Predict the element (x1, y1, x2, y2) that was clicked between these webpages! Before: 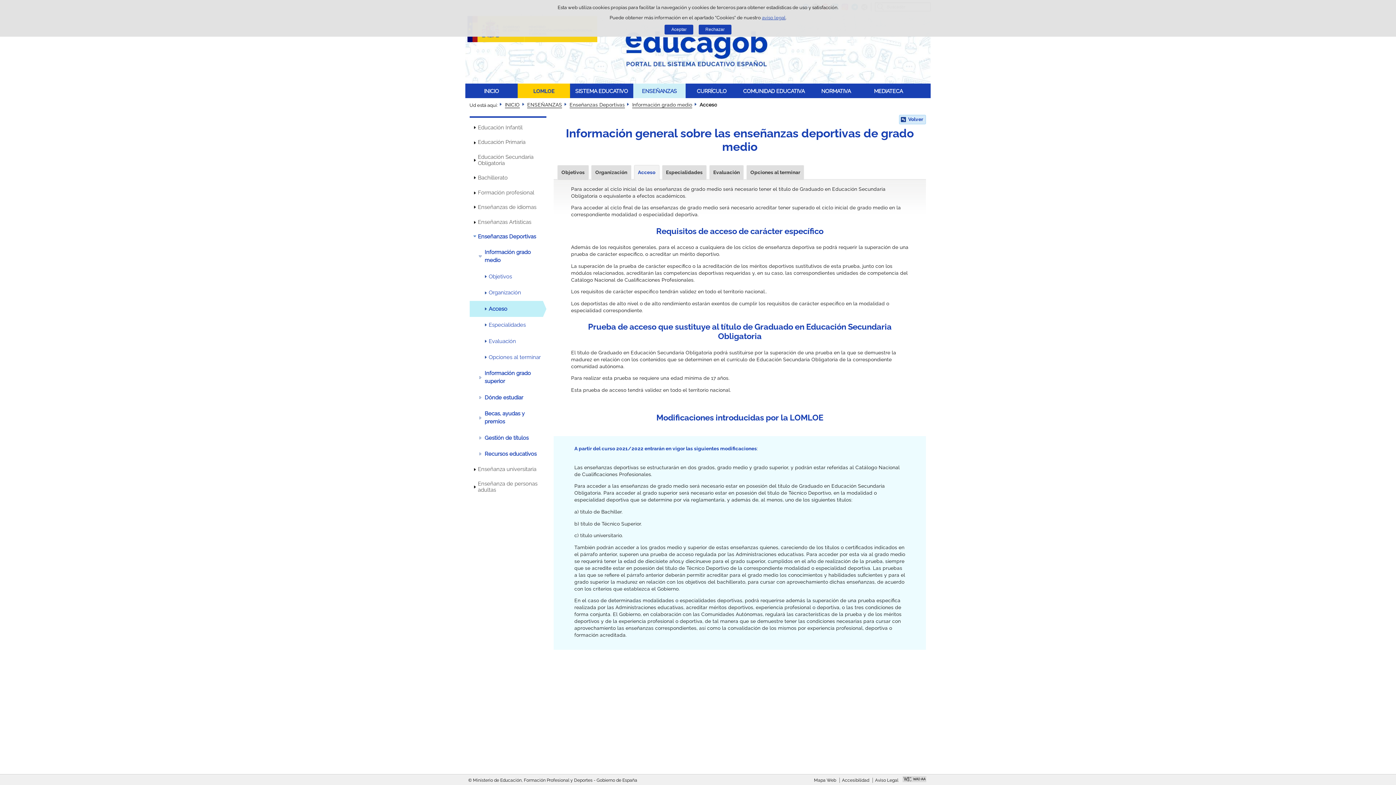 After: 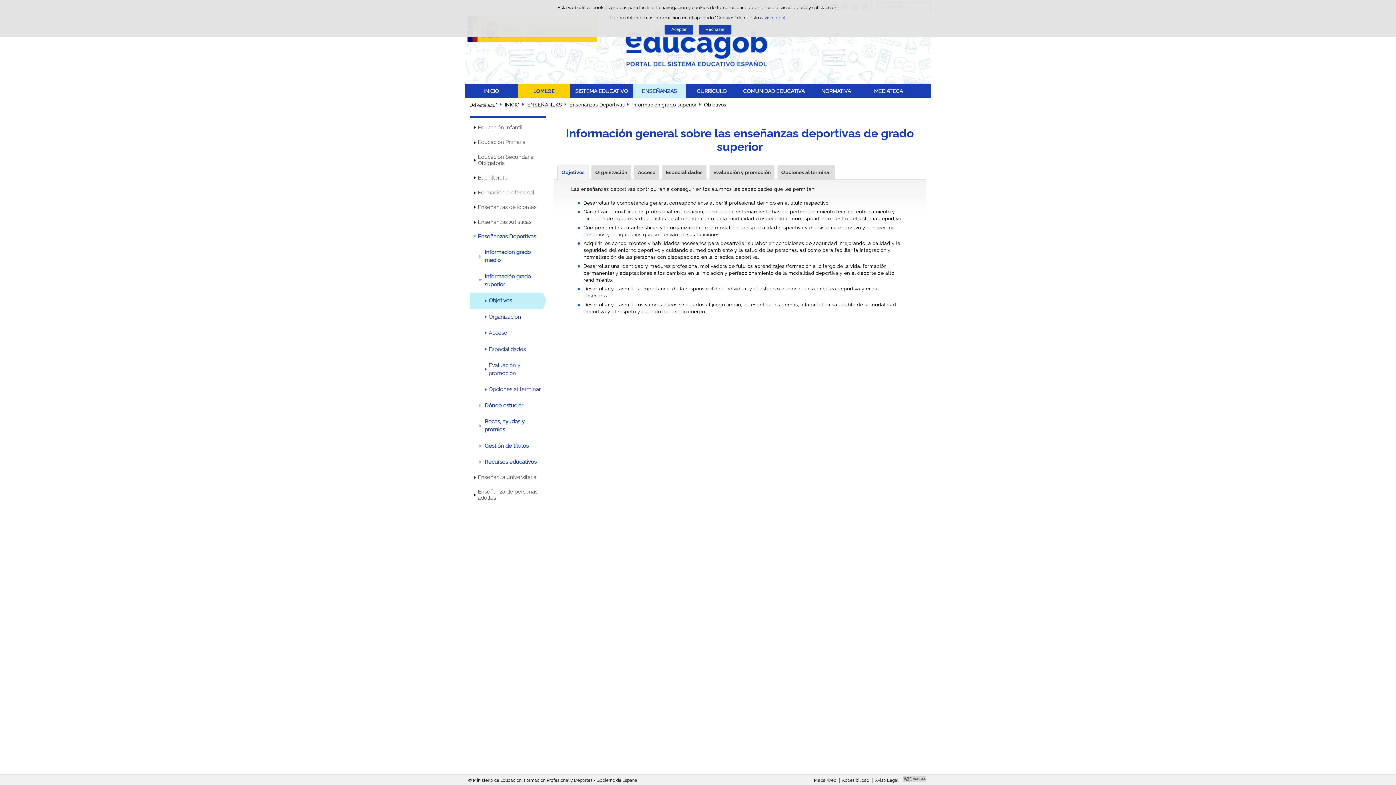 Action: label: Información grado superior bbox: (469, 365, 546, 389)